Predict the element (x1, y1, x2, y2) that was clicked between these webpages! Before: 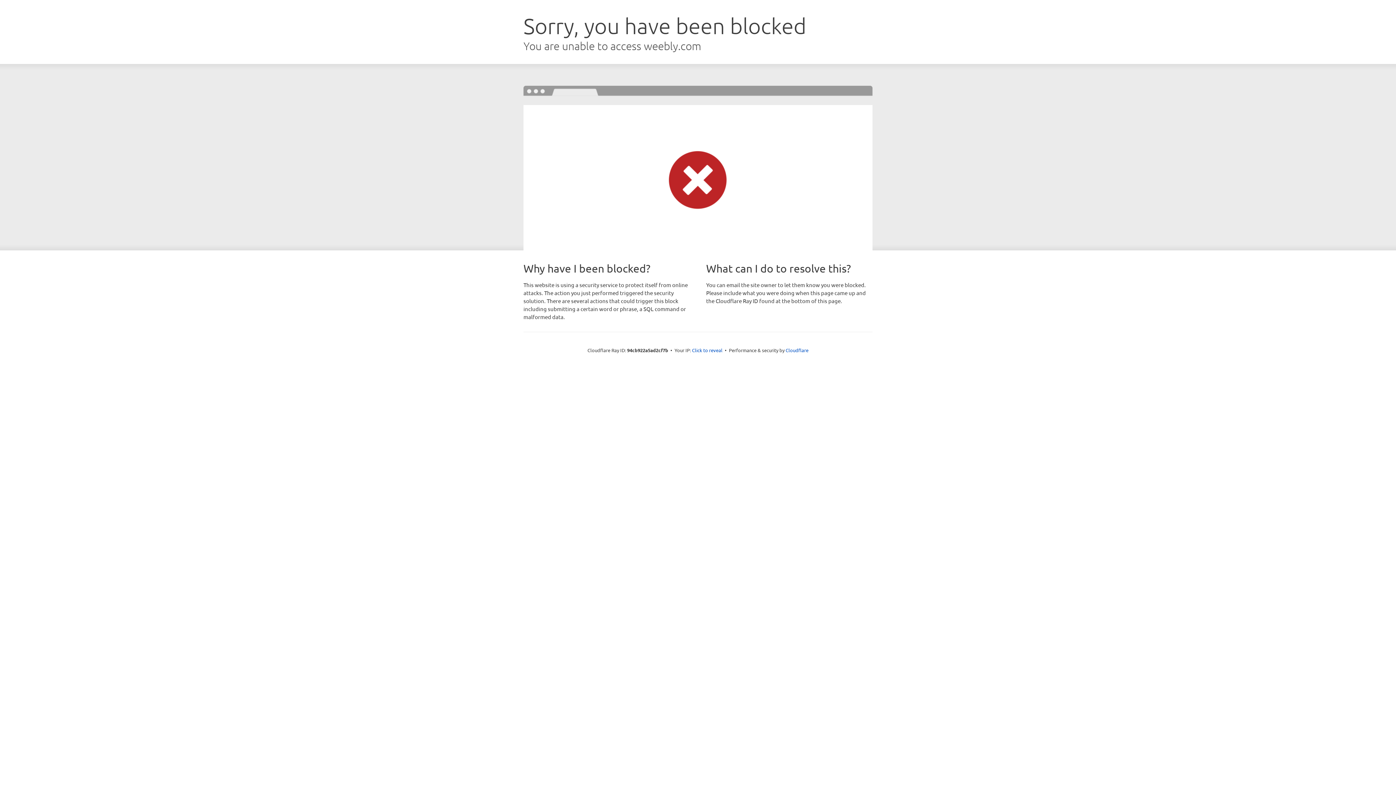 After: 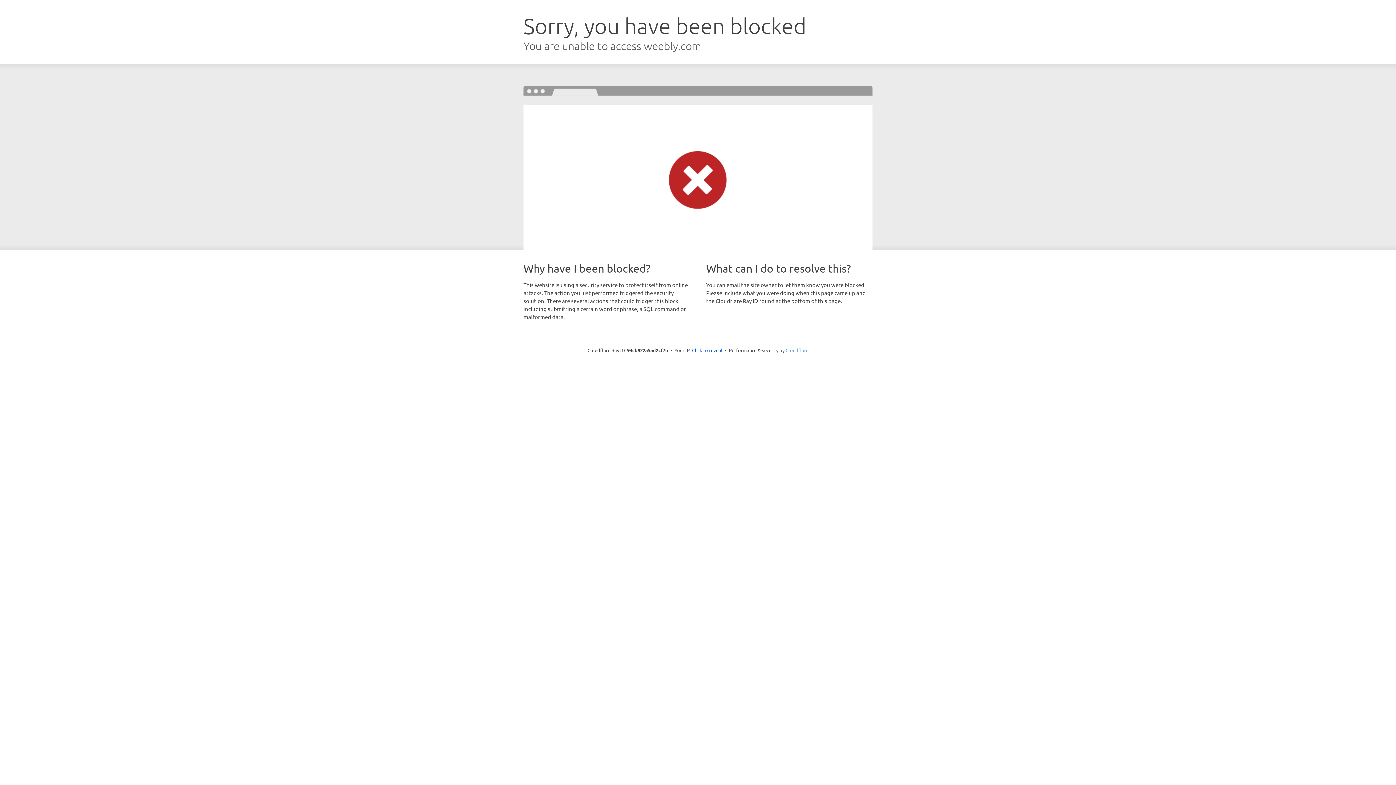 Action: bbox: (785, 347, 808, 353) label: Cloudflare